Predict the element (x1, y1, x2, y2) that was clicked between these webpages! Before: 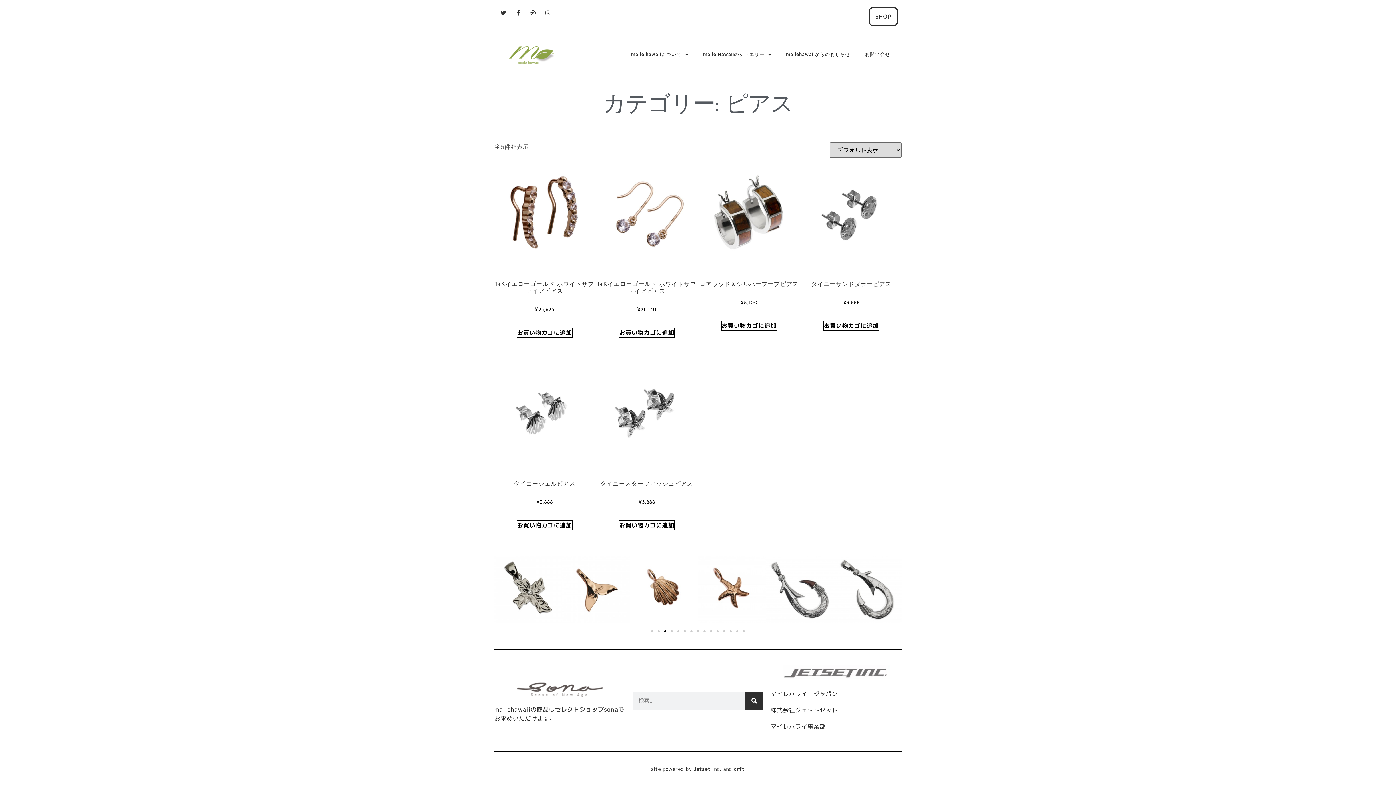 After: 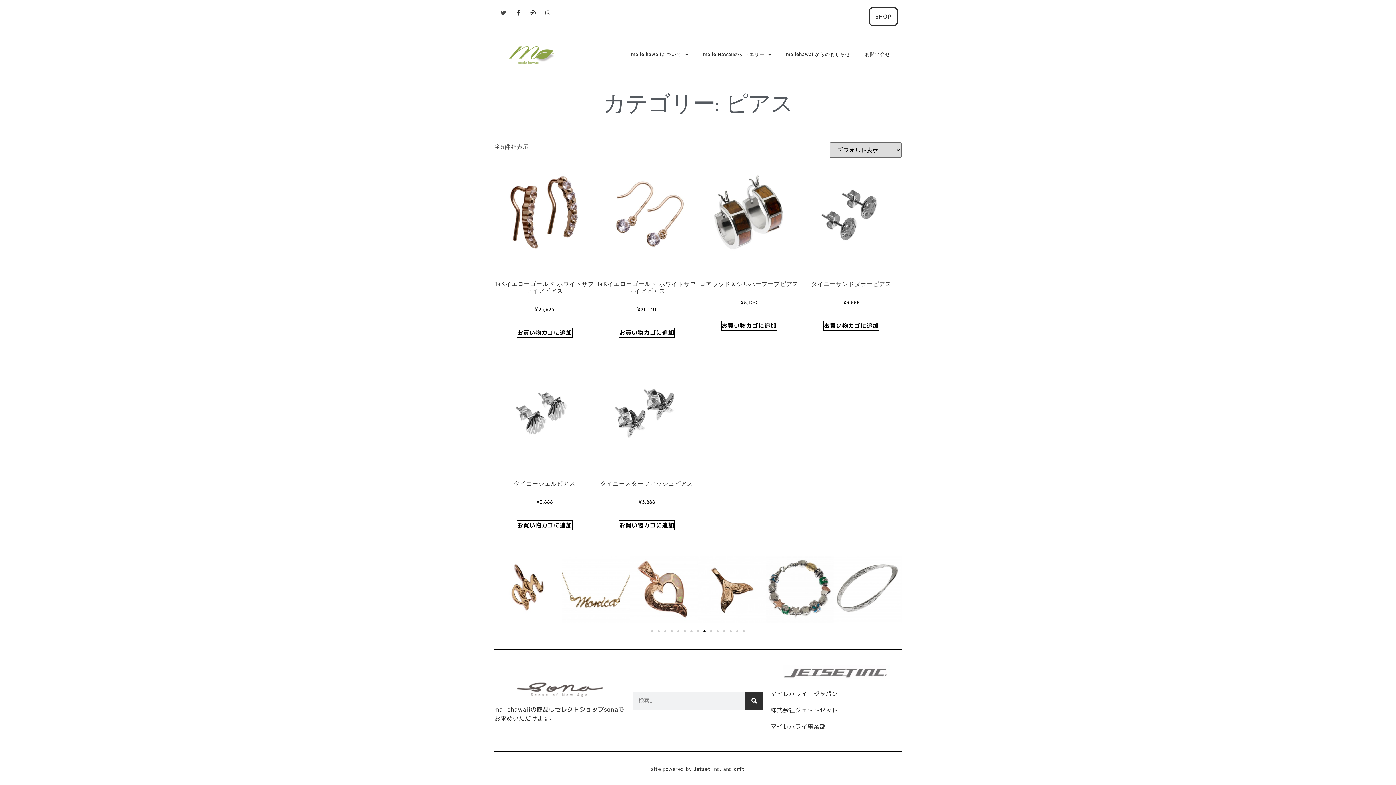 Action: label: Twitter bbox: (498, 7, 509, 18)